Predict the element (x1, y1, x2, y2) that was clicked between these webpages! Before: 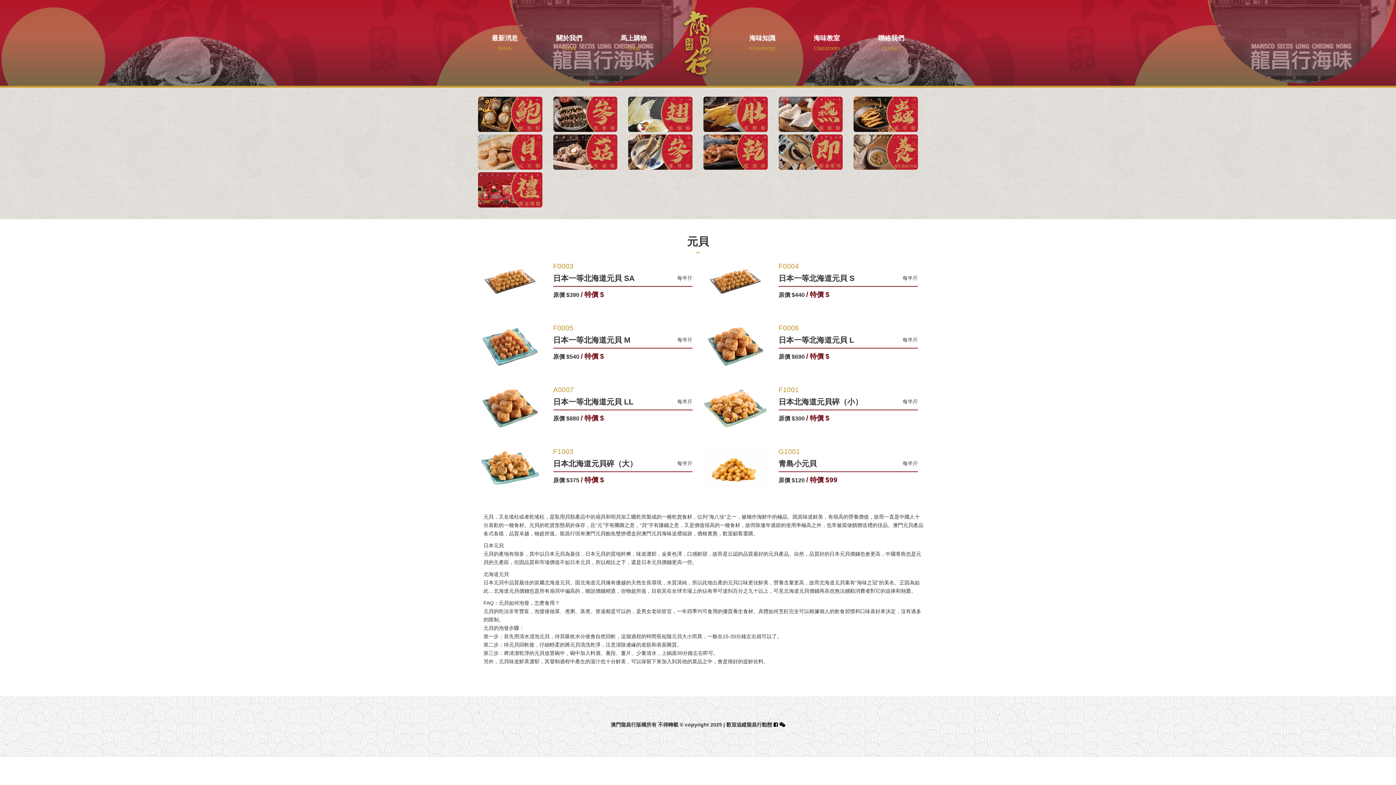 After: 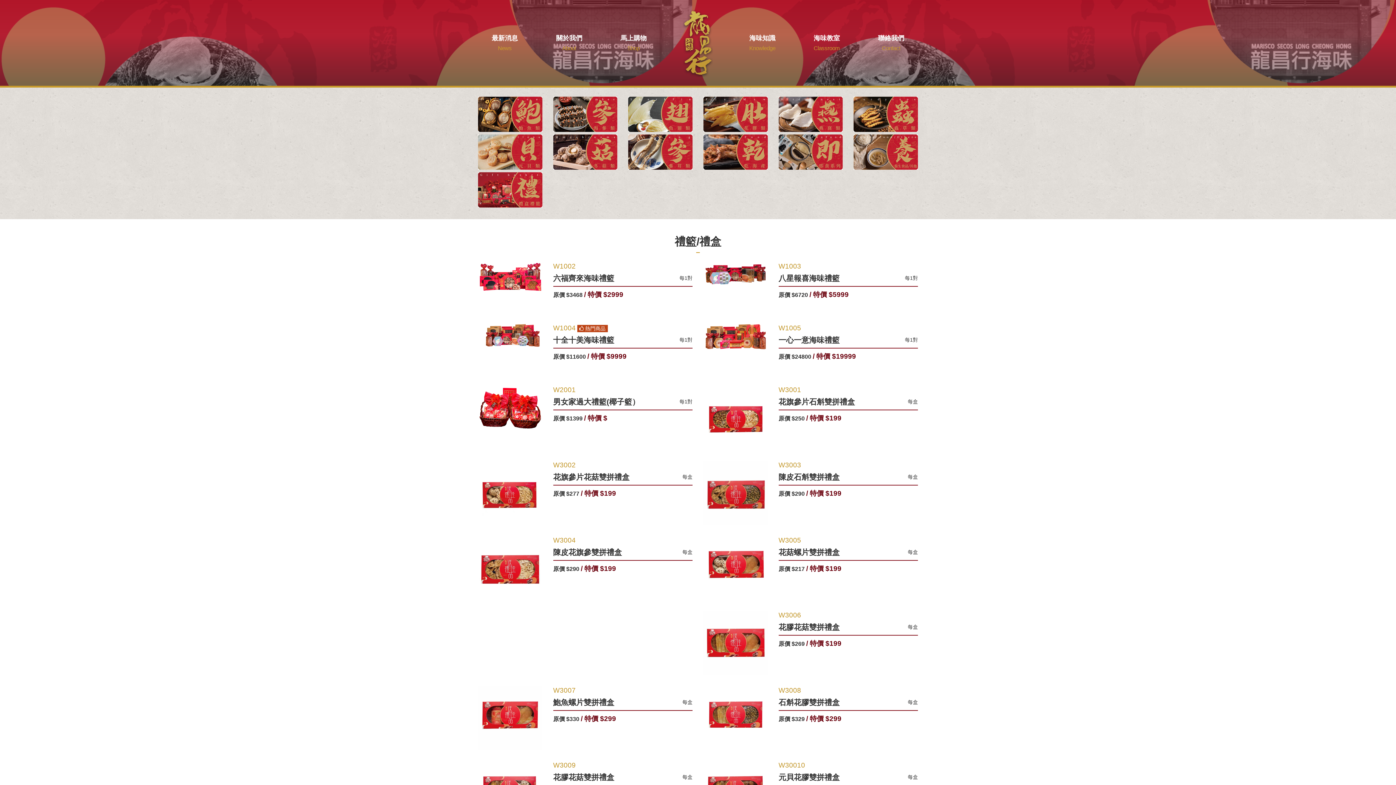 Action: bbox: (478, 186, 542, 192)